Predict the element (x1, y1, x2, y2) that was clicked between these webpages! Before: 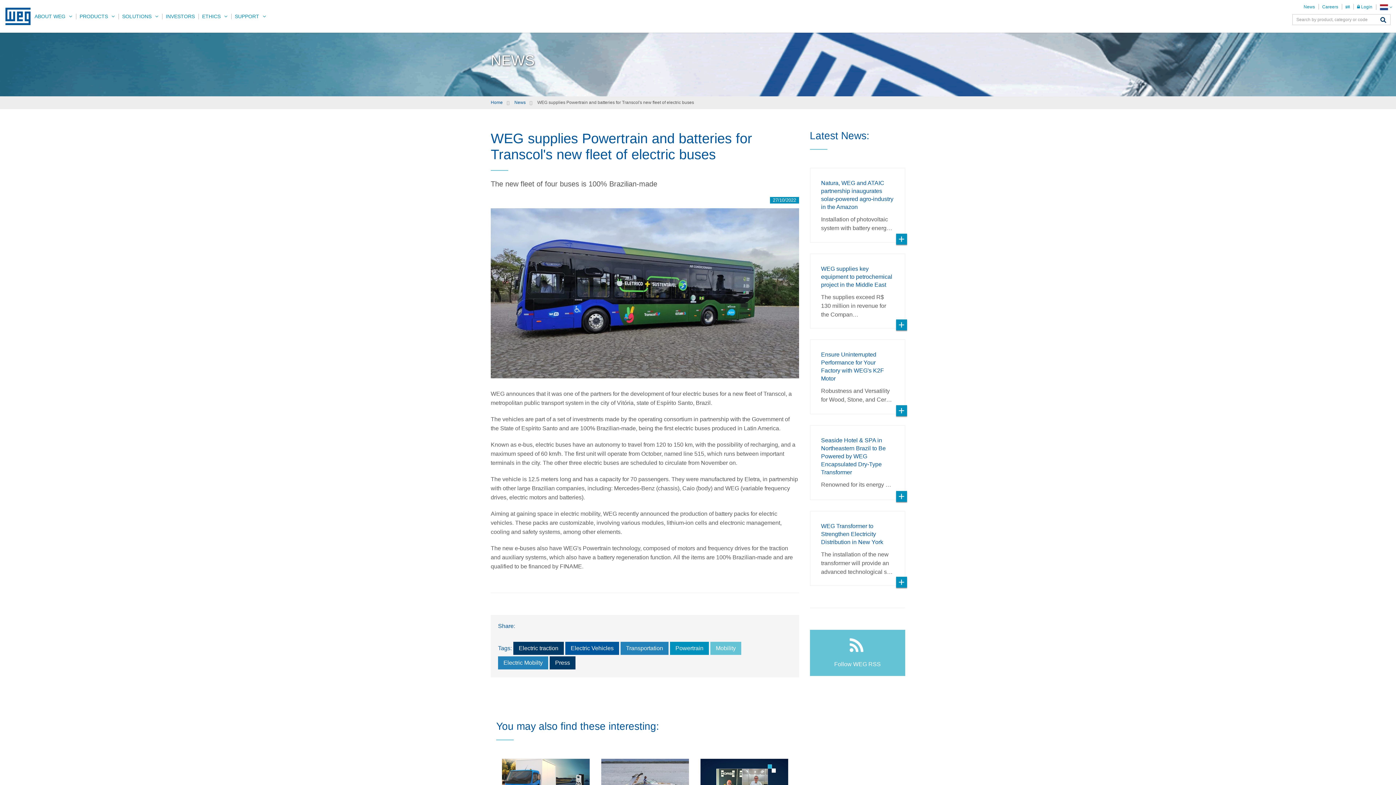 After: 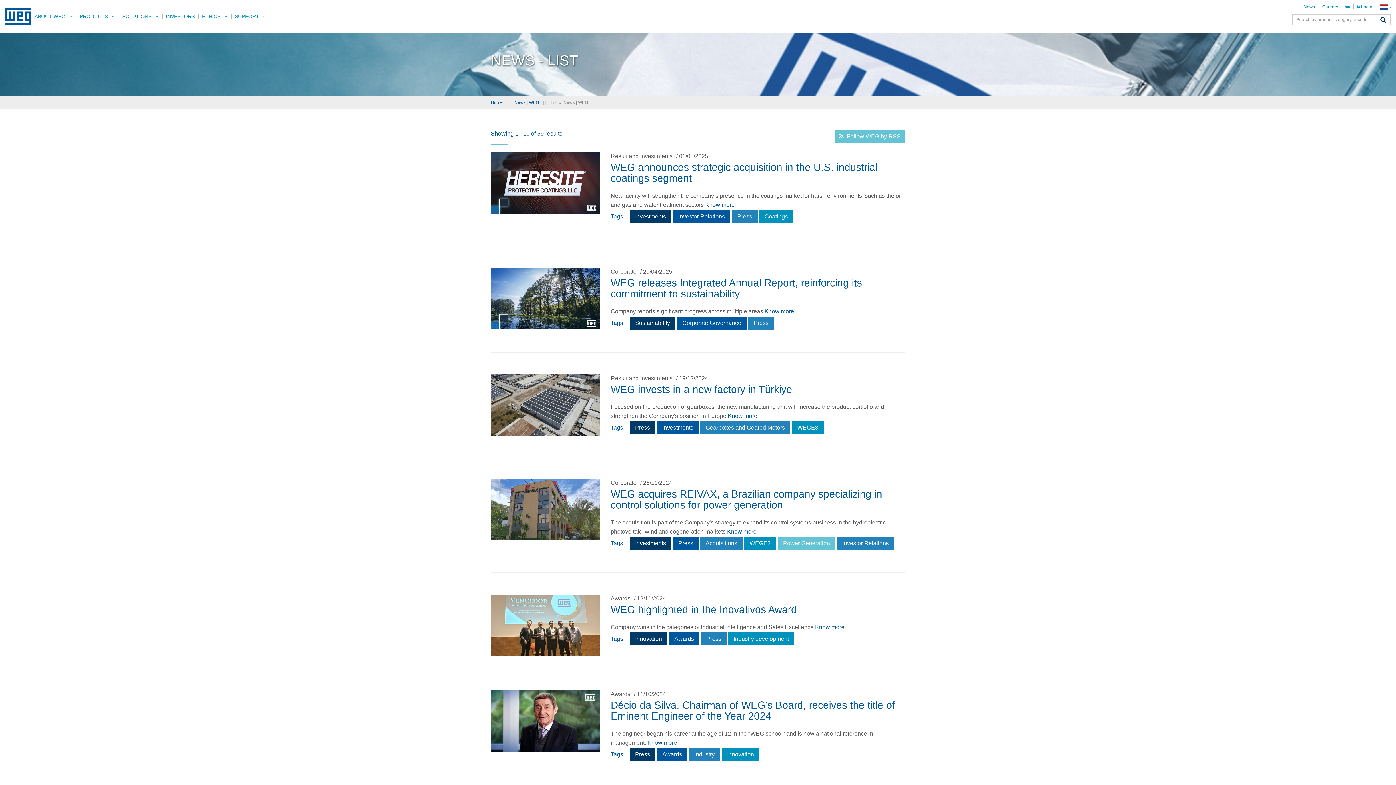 Action: bbox: (549, 656, 575, 669) label: Press